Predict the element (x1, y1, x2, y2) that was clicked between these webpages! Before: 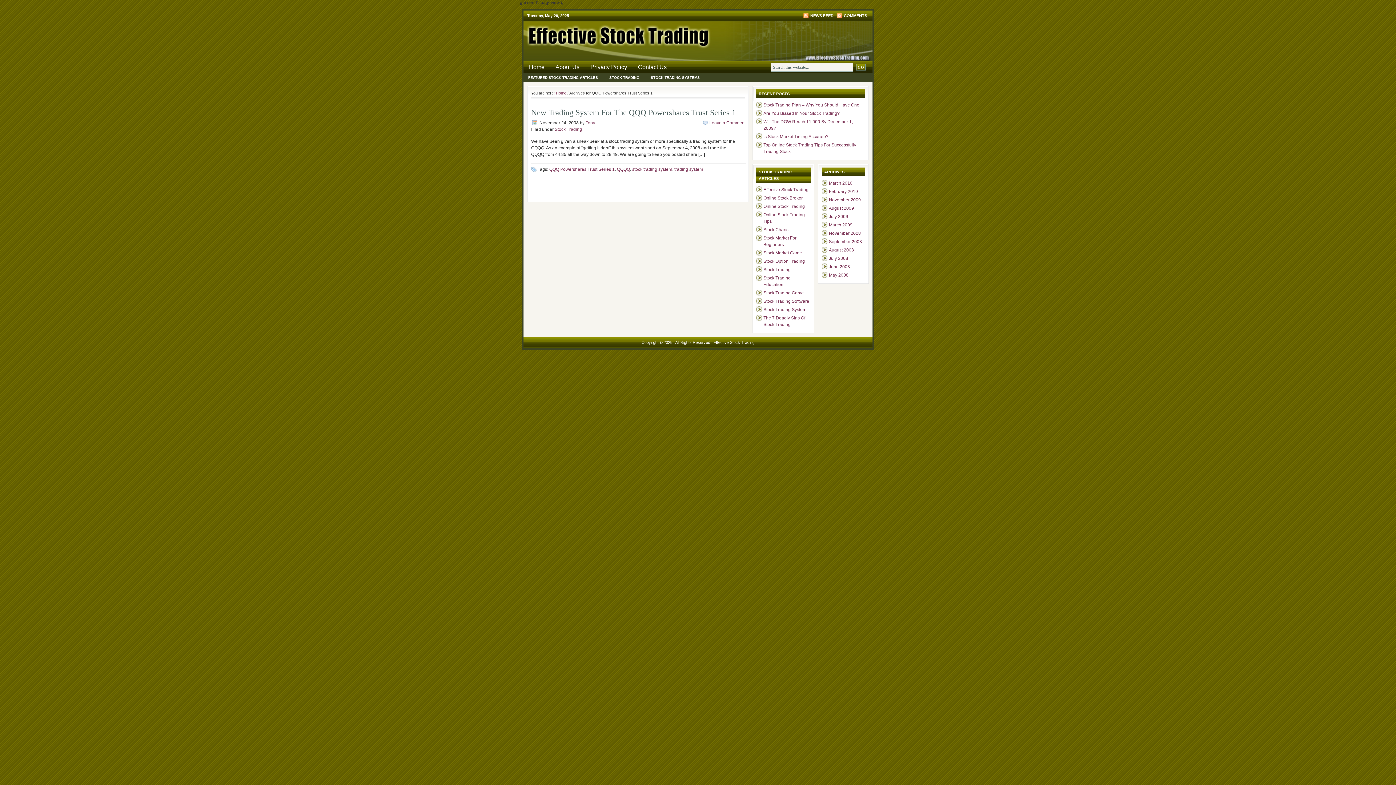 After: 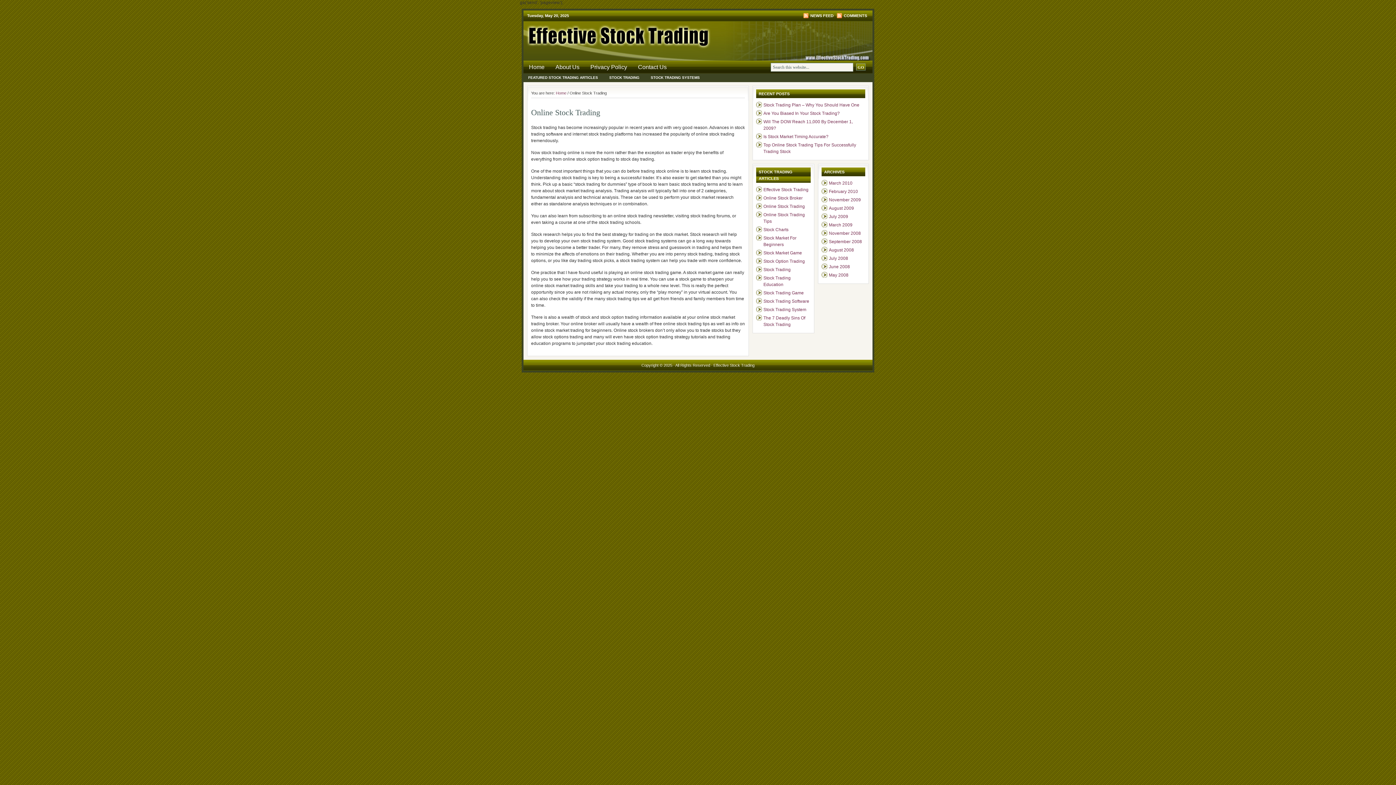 Action: bbox: (763, 204, 805, 209) label: Online Stock Trading